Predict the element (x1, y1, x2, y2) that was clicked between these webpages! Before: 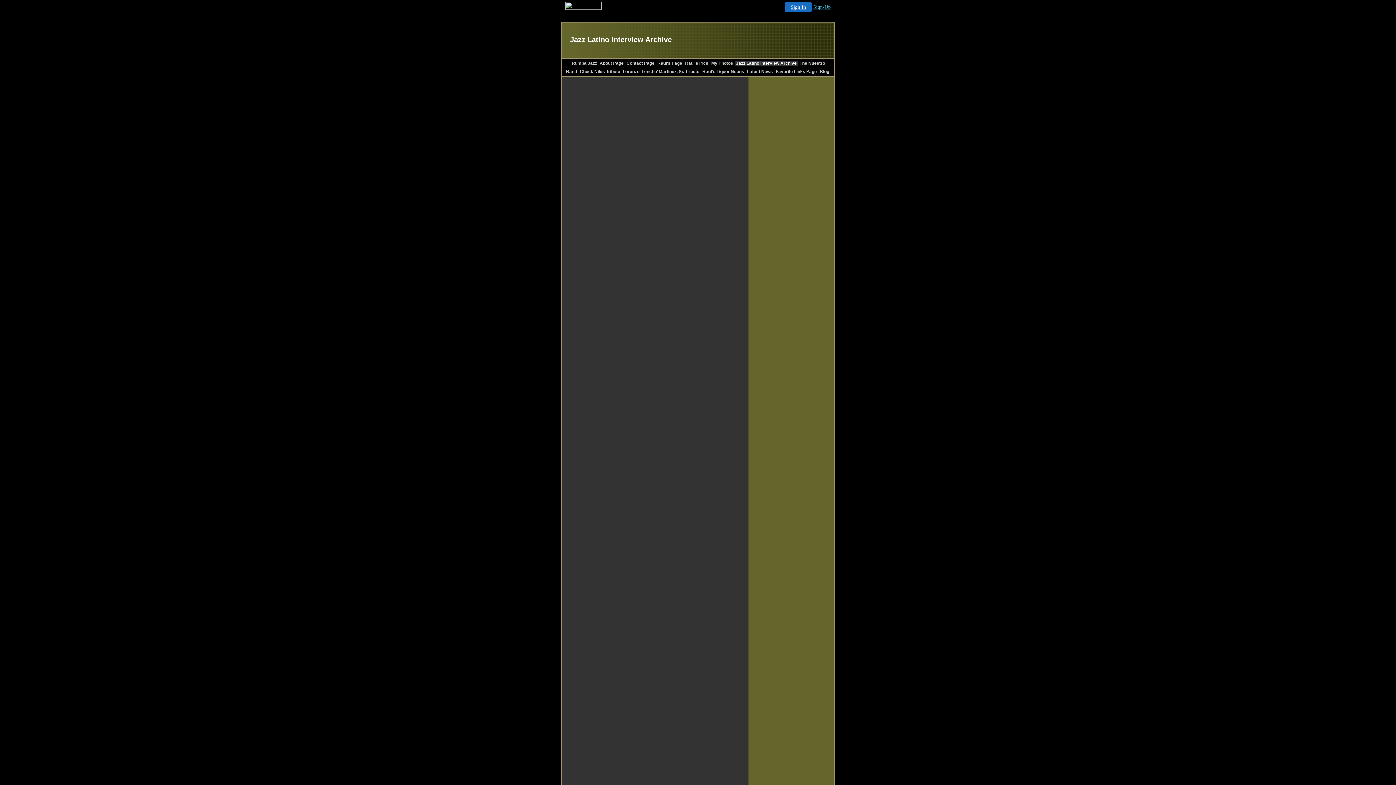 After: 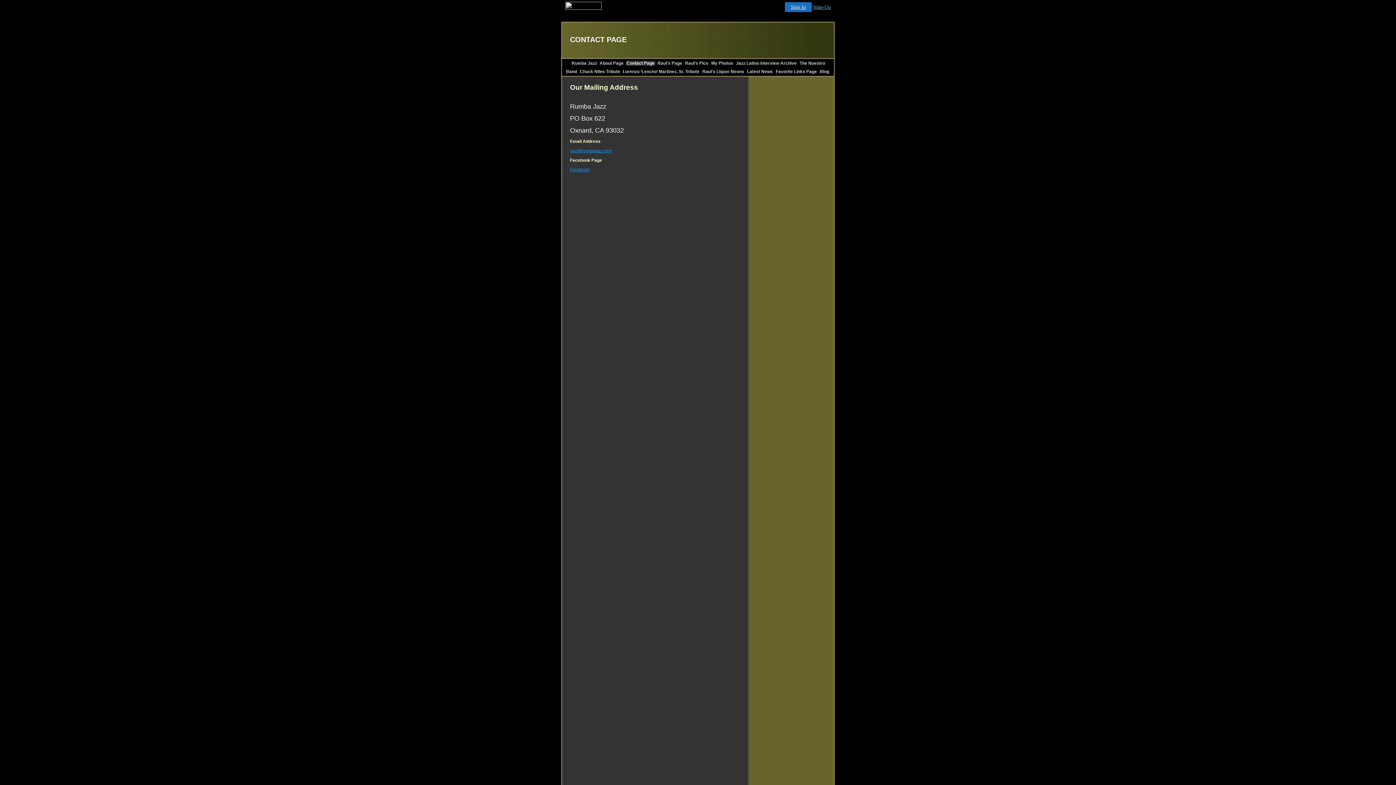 Action: bbox: (626, 60, 655, 65) label: Contact Page